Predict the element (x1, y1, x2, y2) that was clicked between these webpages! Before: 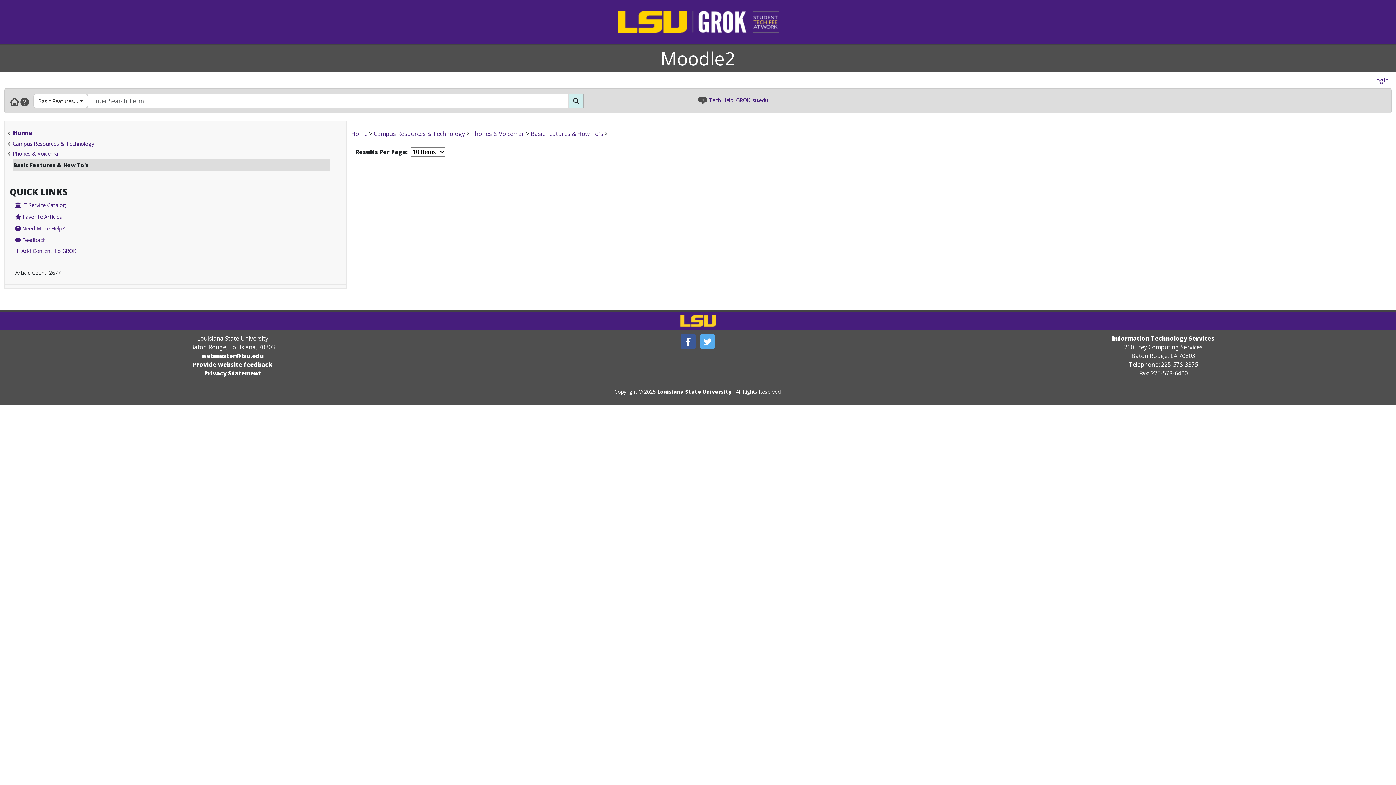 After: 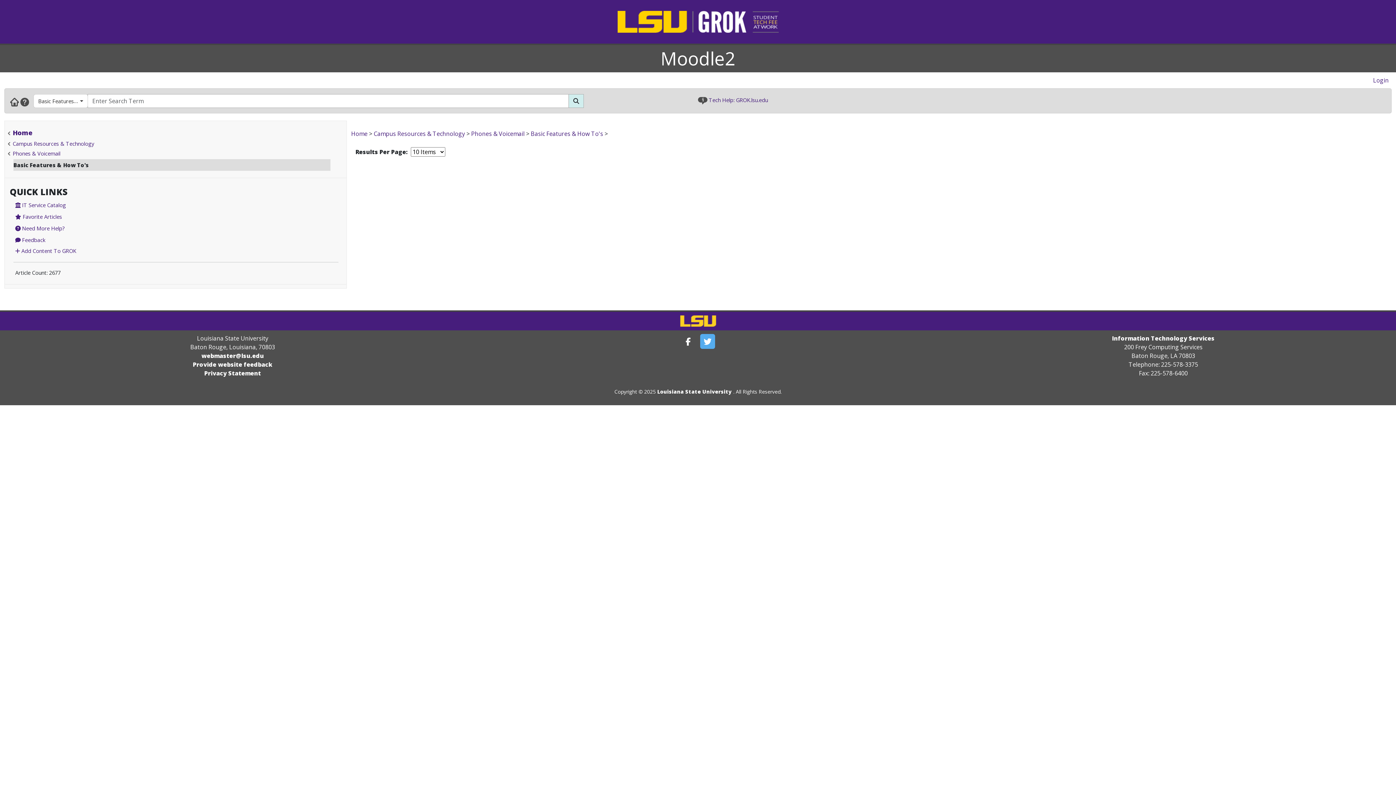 Action: label: ITS Facebook Page bbox: (680, 334, 695, 349)